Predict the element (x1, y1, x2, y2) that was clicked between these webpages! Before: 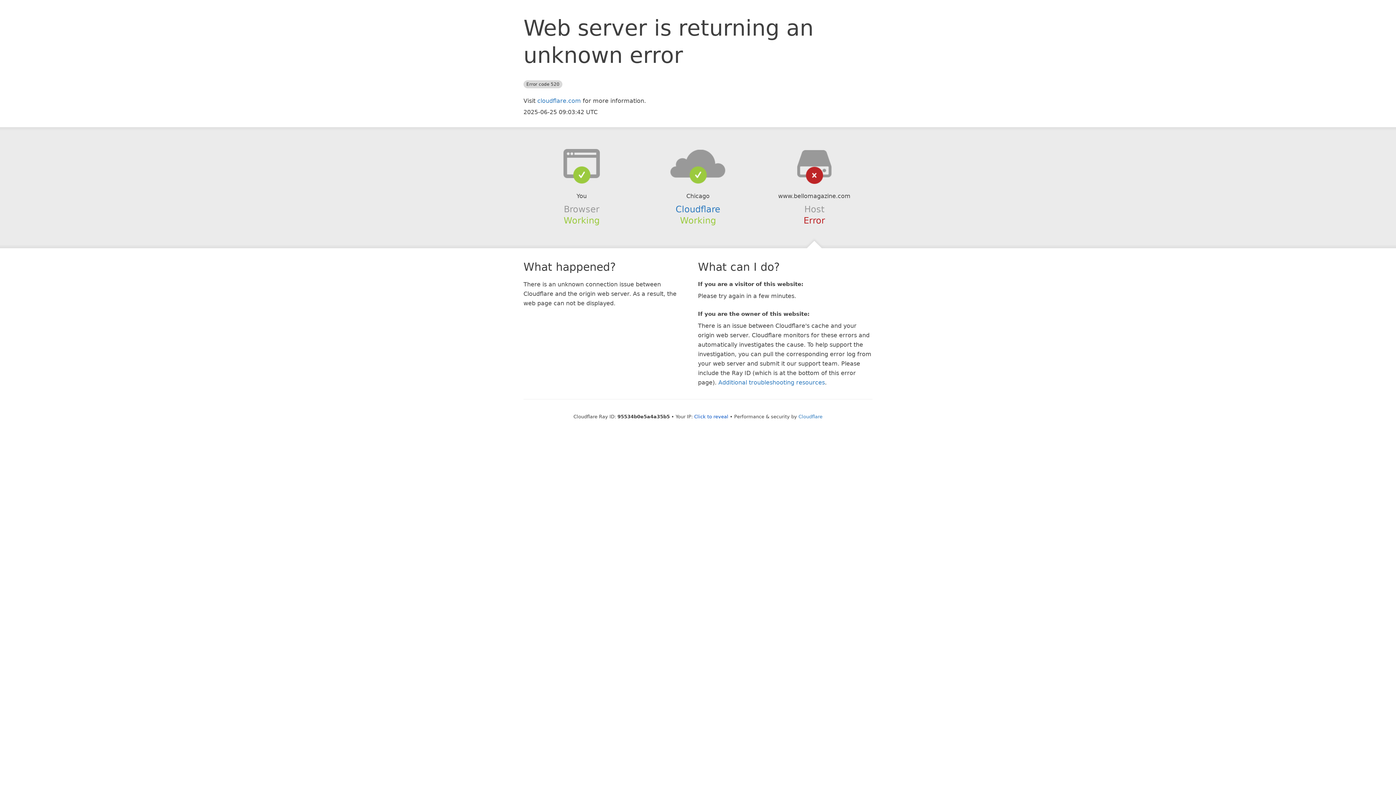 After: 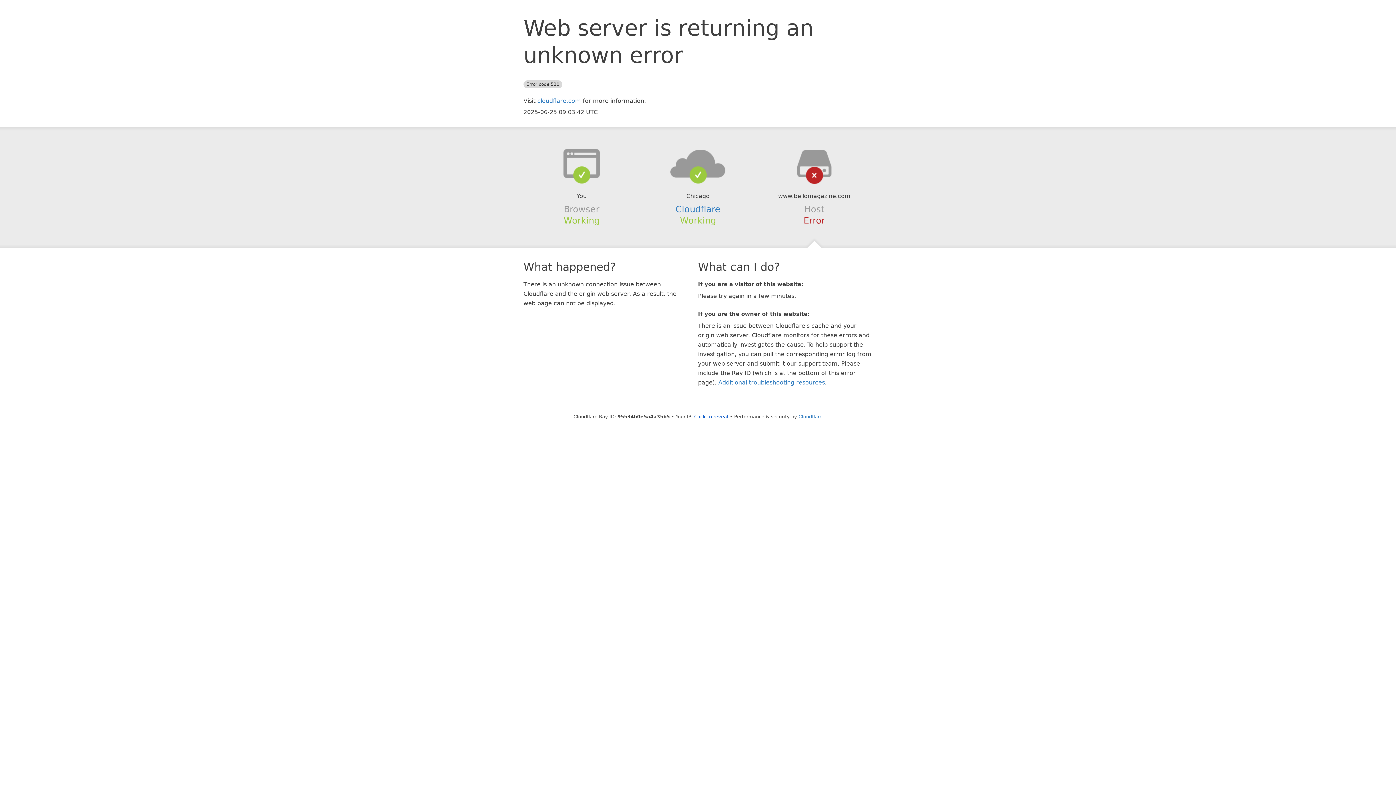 Action: bbox: (639, 148, 756, 178)